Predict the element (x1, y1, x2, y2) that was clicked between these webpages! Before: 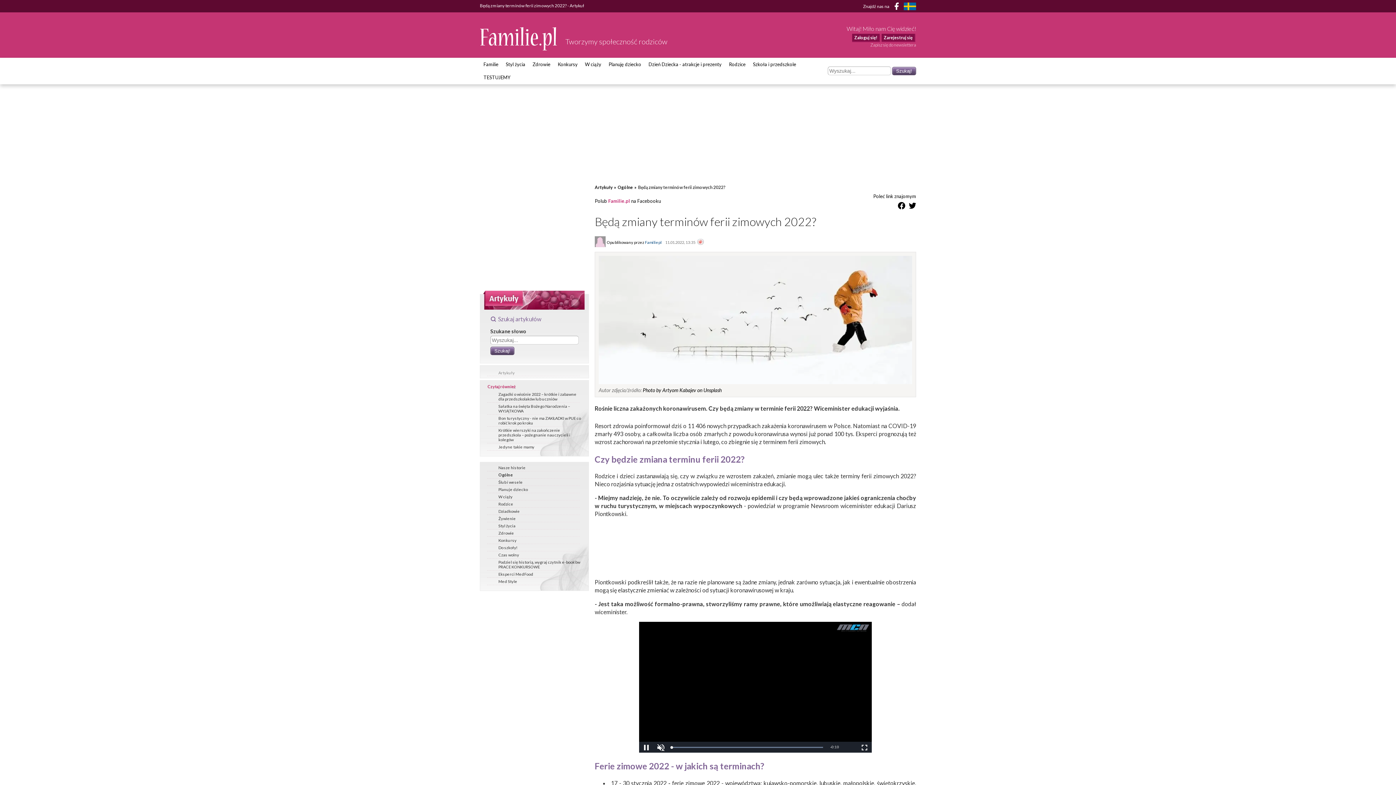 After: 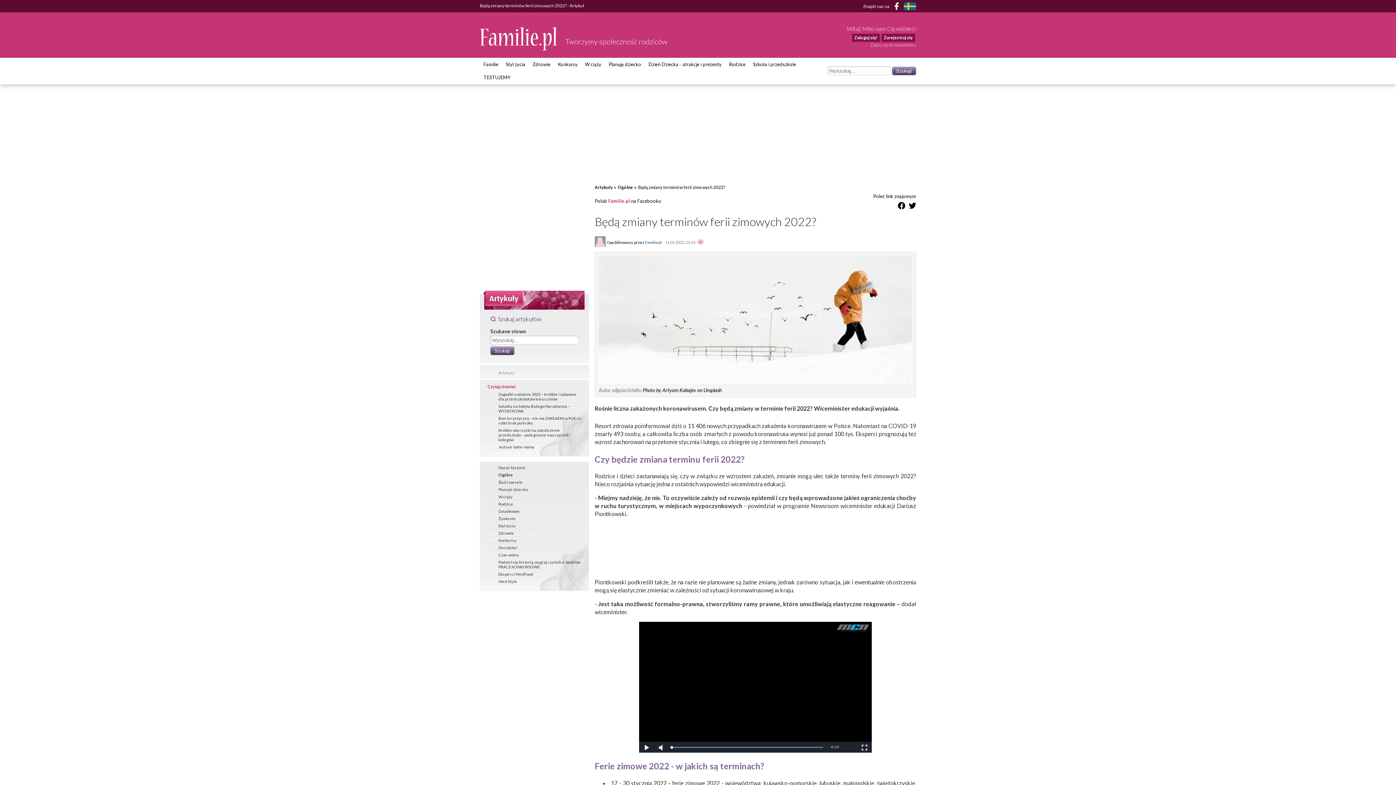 Action: label: FamiljeLiv bbox: (904, 2, 916, 10)